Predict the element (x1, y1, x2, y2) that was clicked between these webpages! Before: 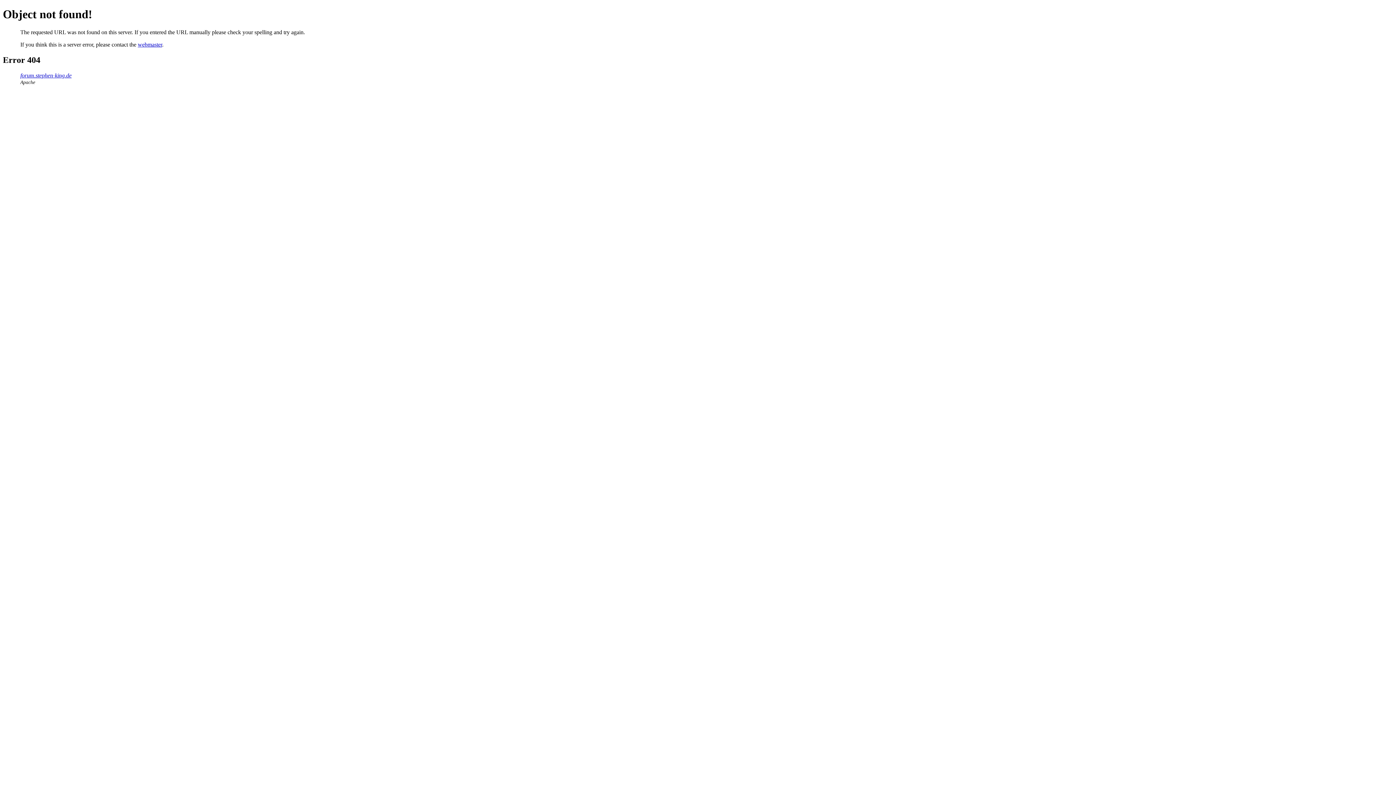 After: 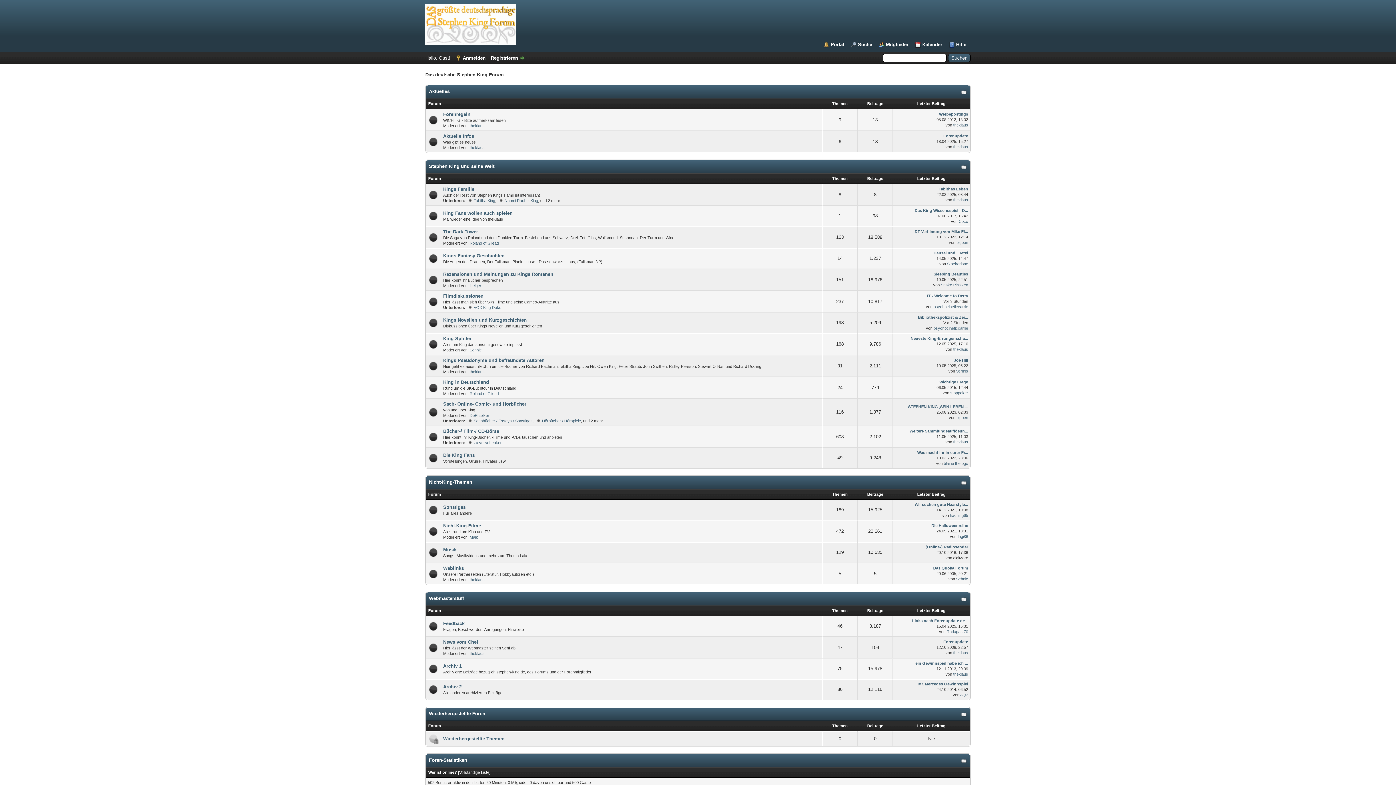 Action: label: forum.stephen-king.de bbox: (20, 72, 71, 78)